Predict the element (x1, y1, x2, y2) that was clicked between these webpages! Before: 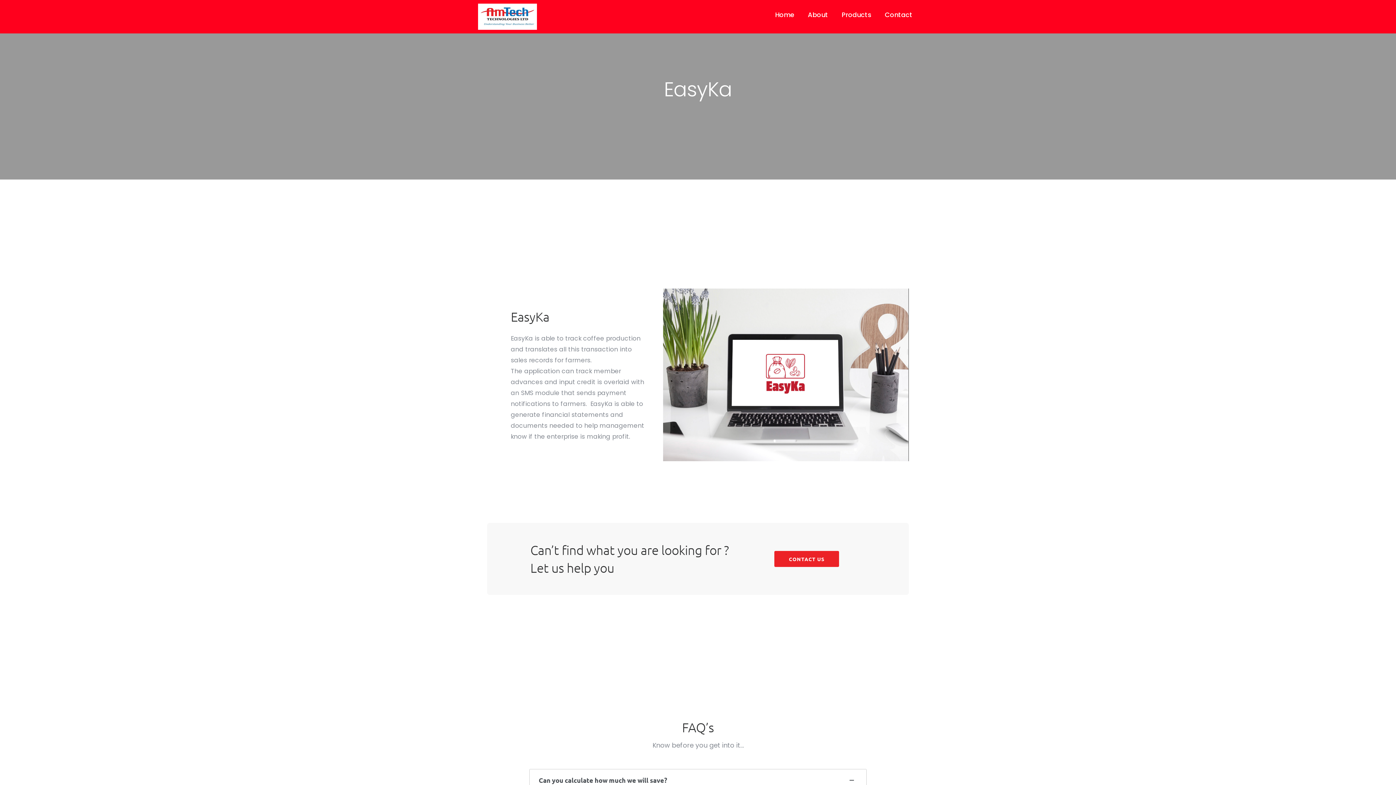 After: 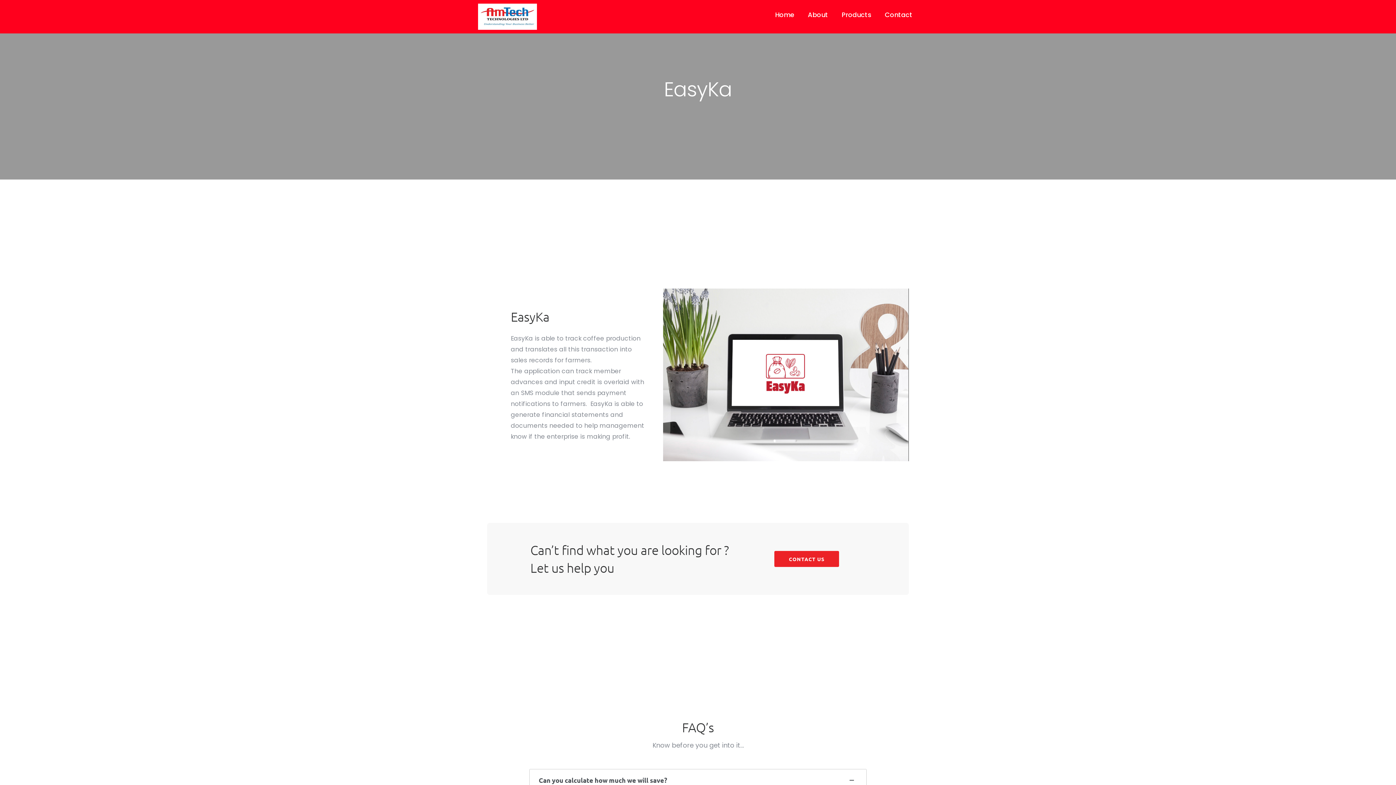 Action: bbox: (836, 7, 877, 22) label: Products